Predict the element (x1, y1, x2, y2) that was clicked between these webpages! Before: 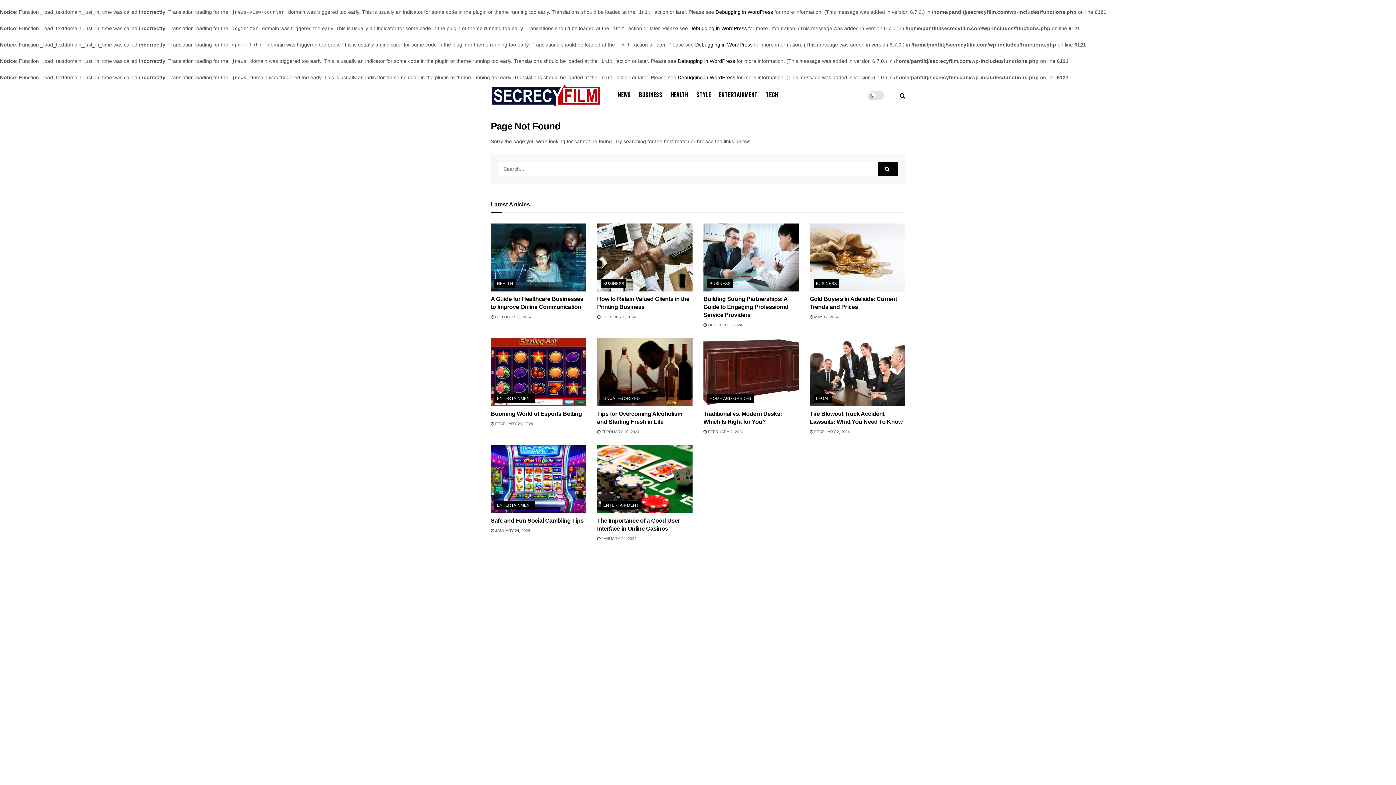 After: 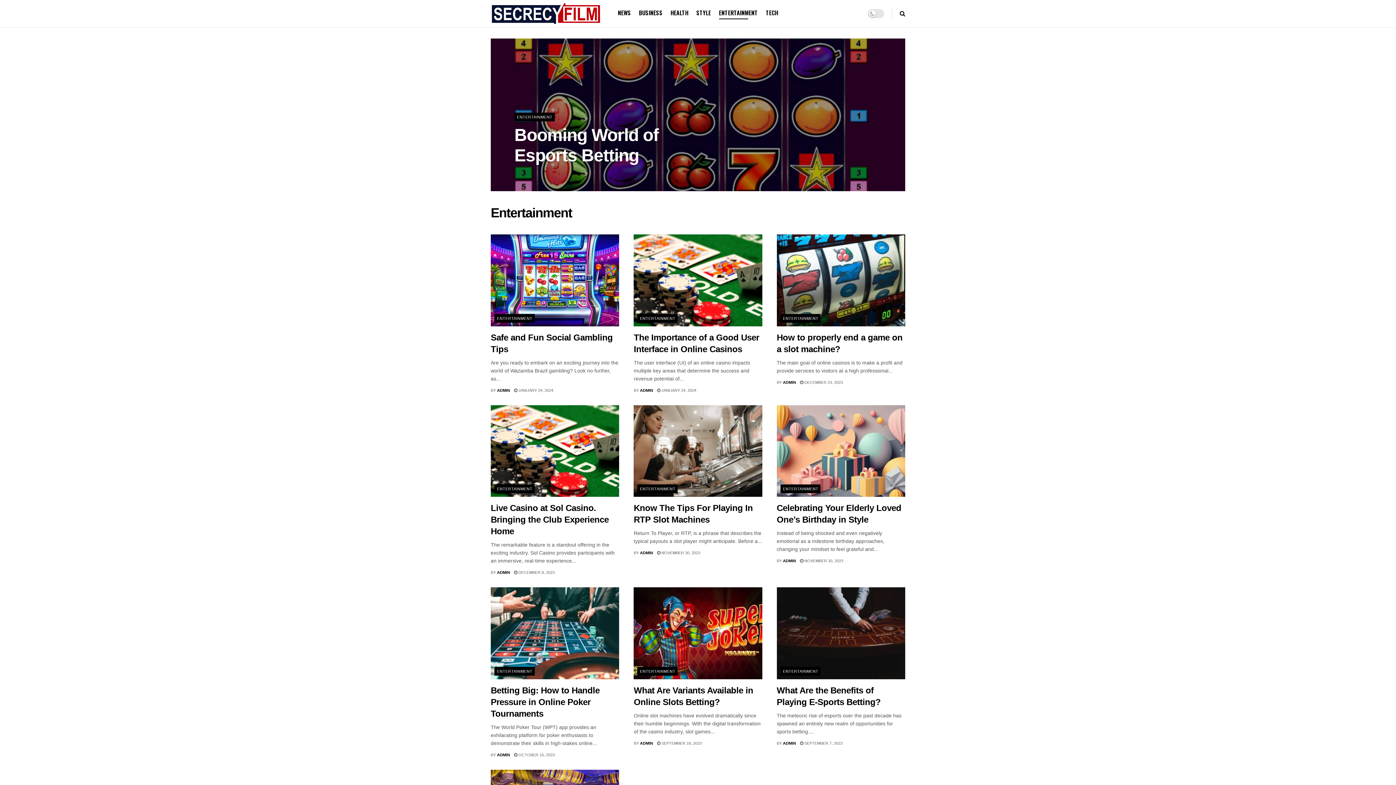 Action: bbox: (600, 500, 641, 509) label: ENTERTAINMENT